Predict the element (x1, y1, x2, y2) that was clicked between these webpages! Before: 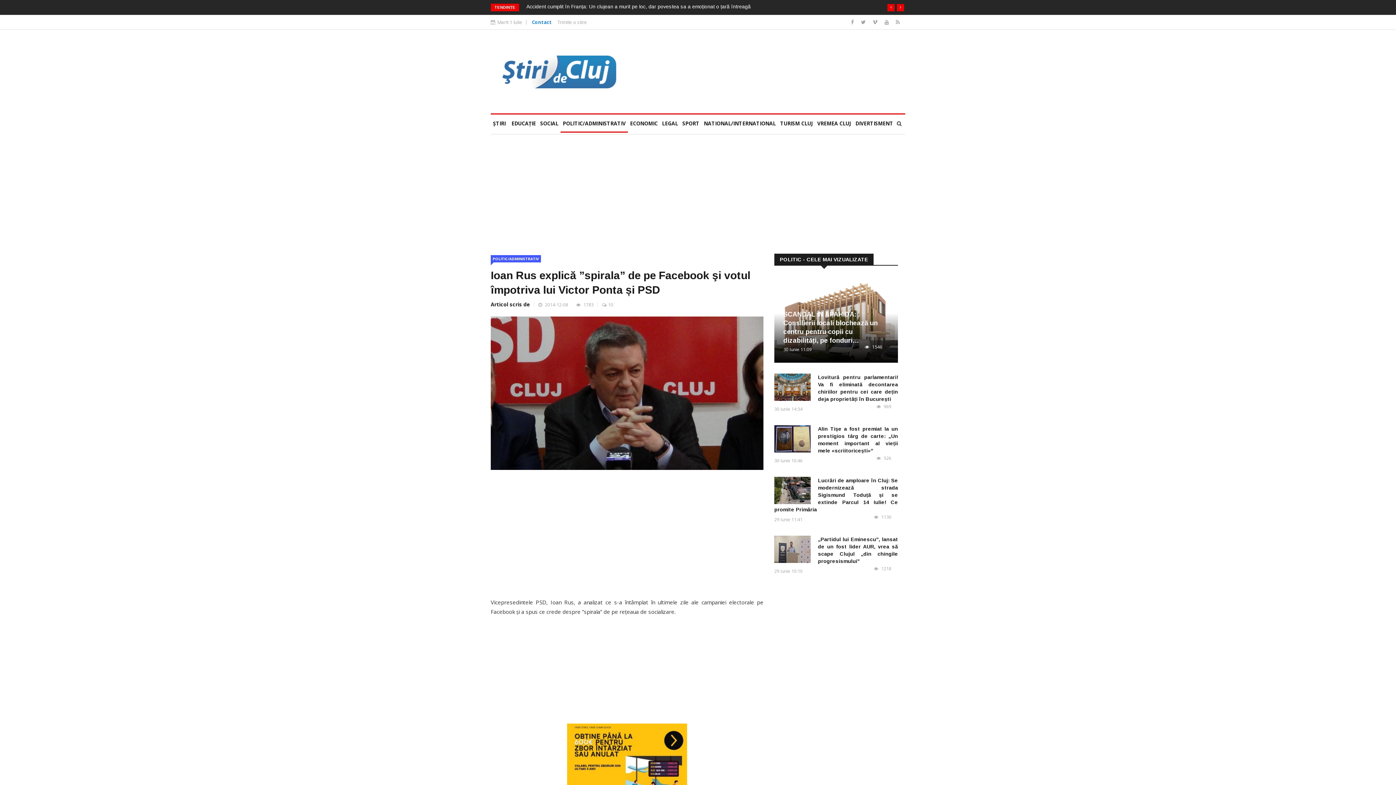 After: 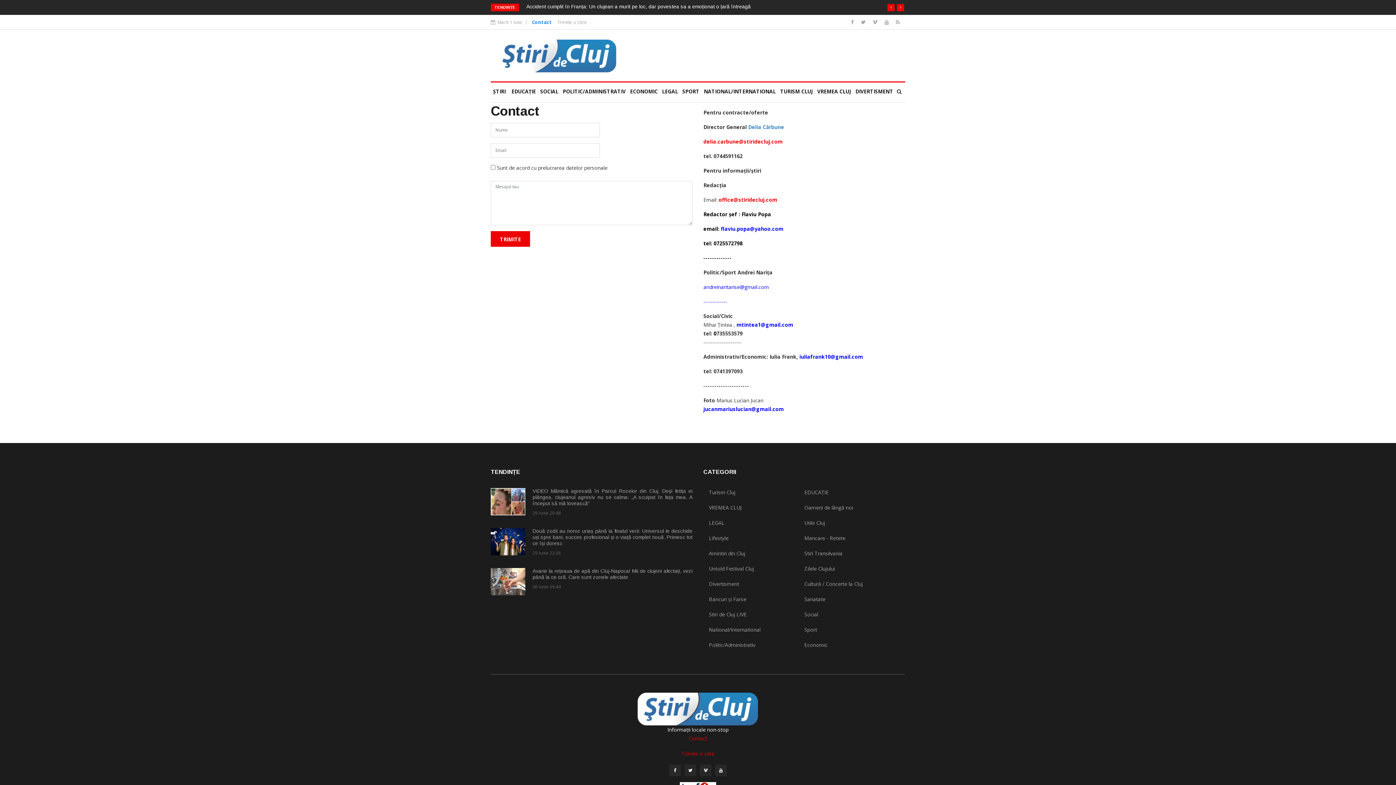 Action: label: Contact bbox: (532, 18, 552, 25)